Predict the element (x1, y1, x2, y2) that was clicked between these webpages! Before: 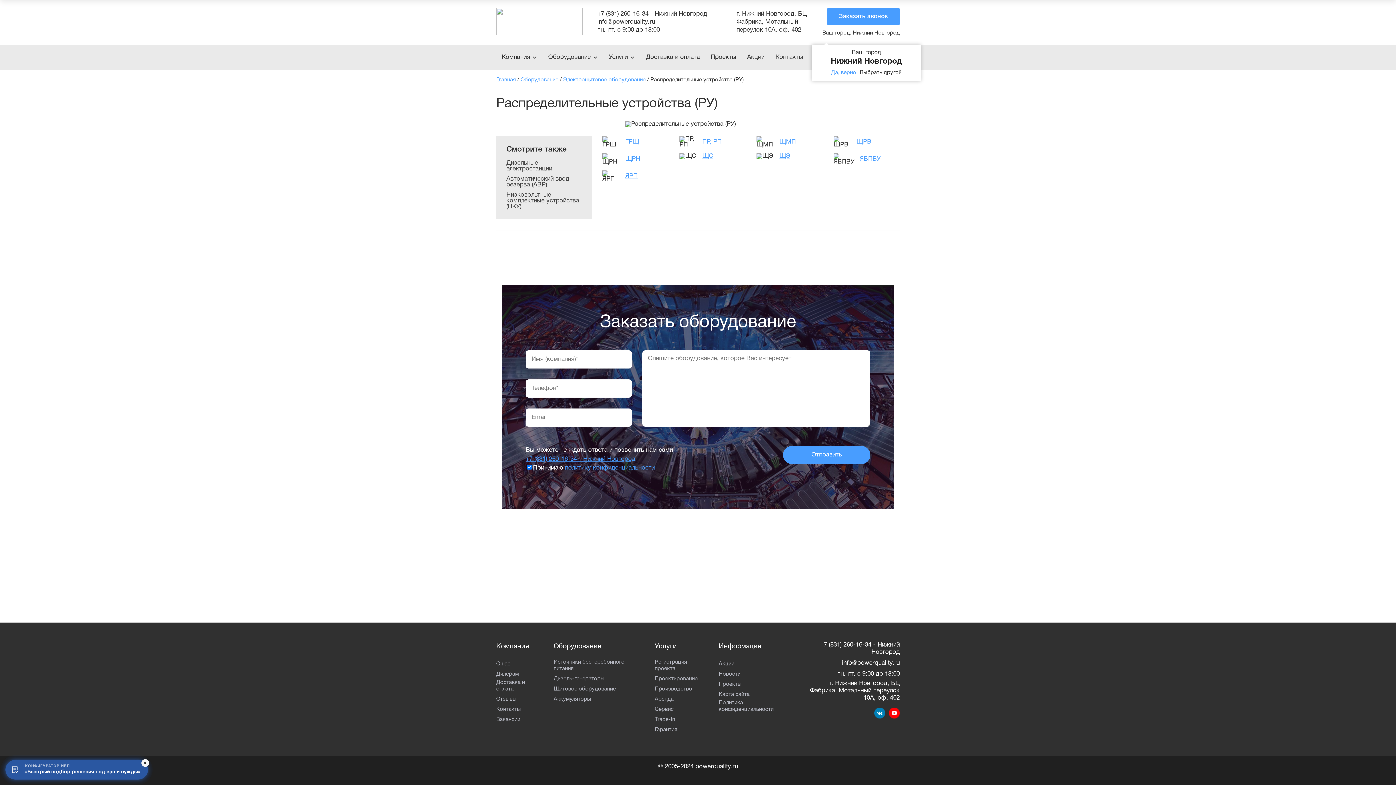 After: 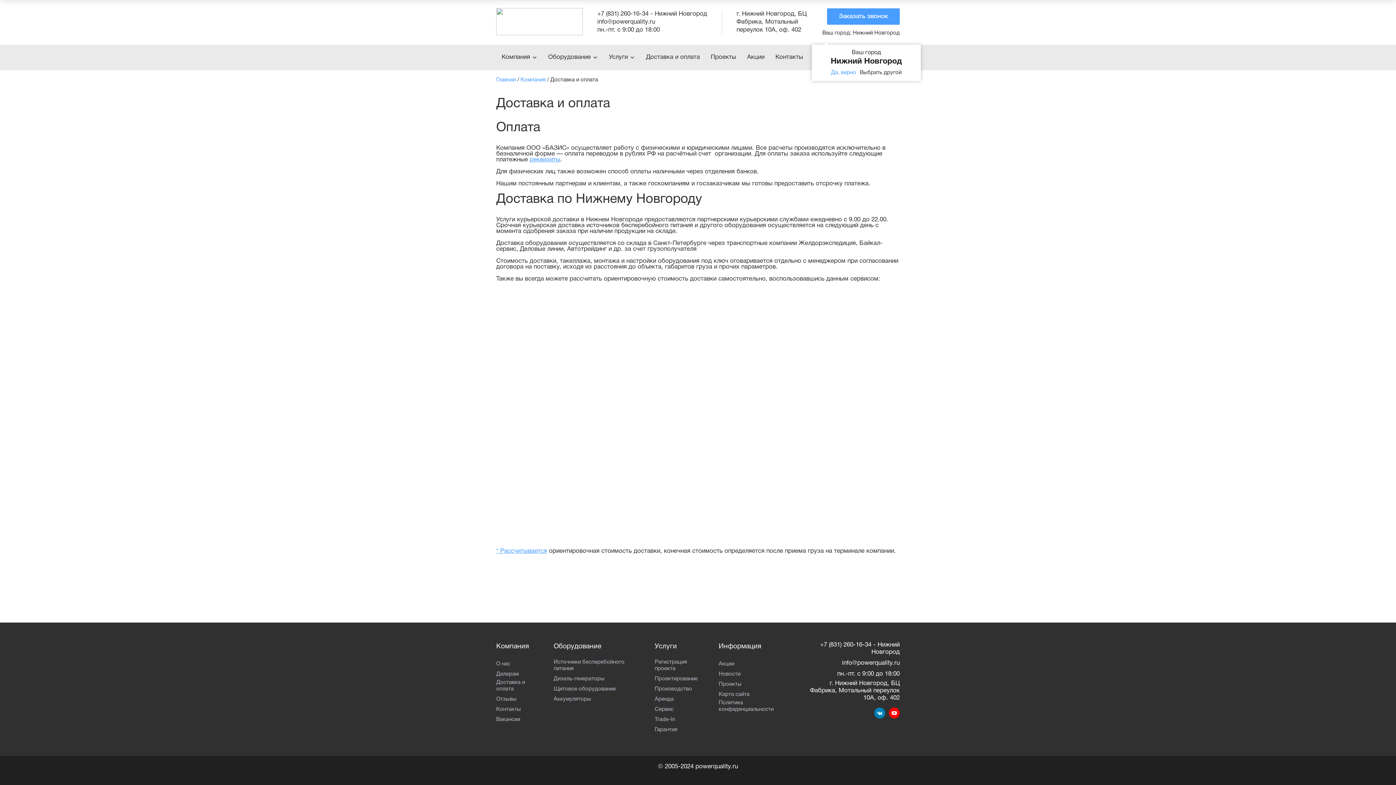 Action: bbox: (496, 679, 542, 692) label: Доставка и оплата